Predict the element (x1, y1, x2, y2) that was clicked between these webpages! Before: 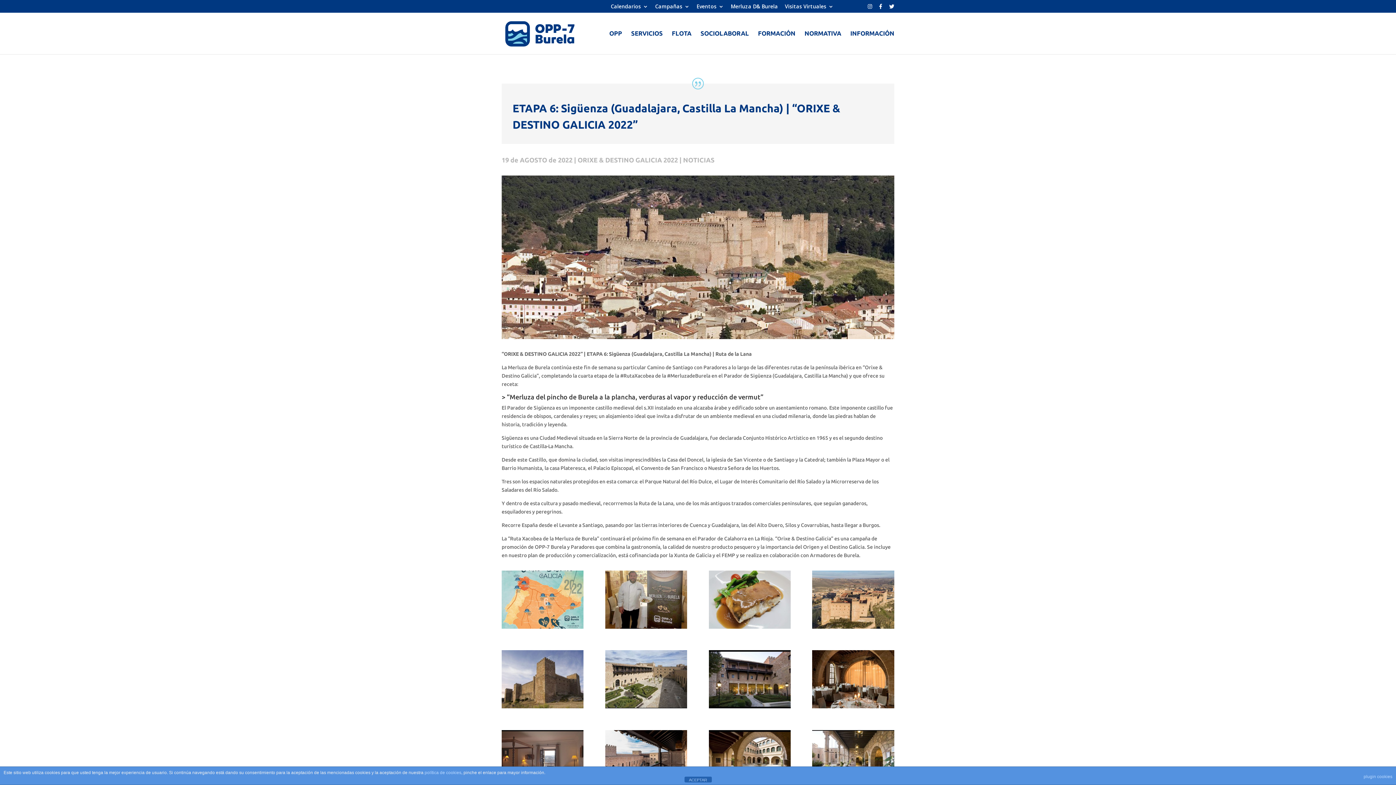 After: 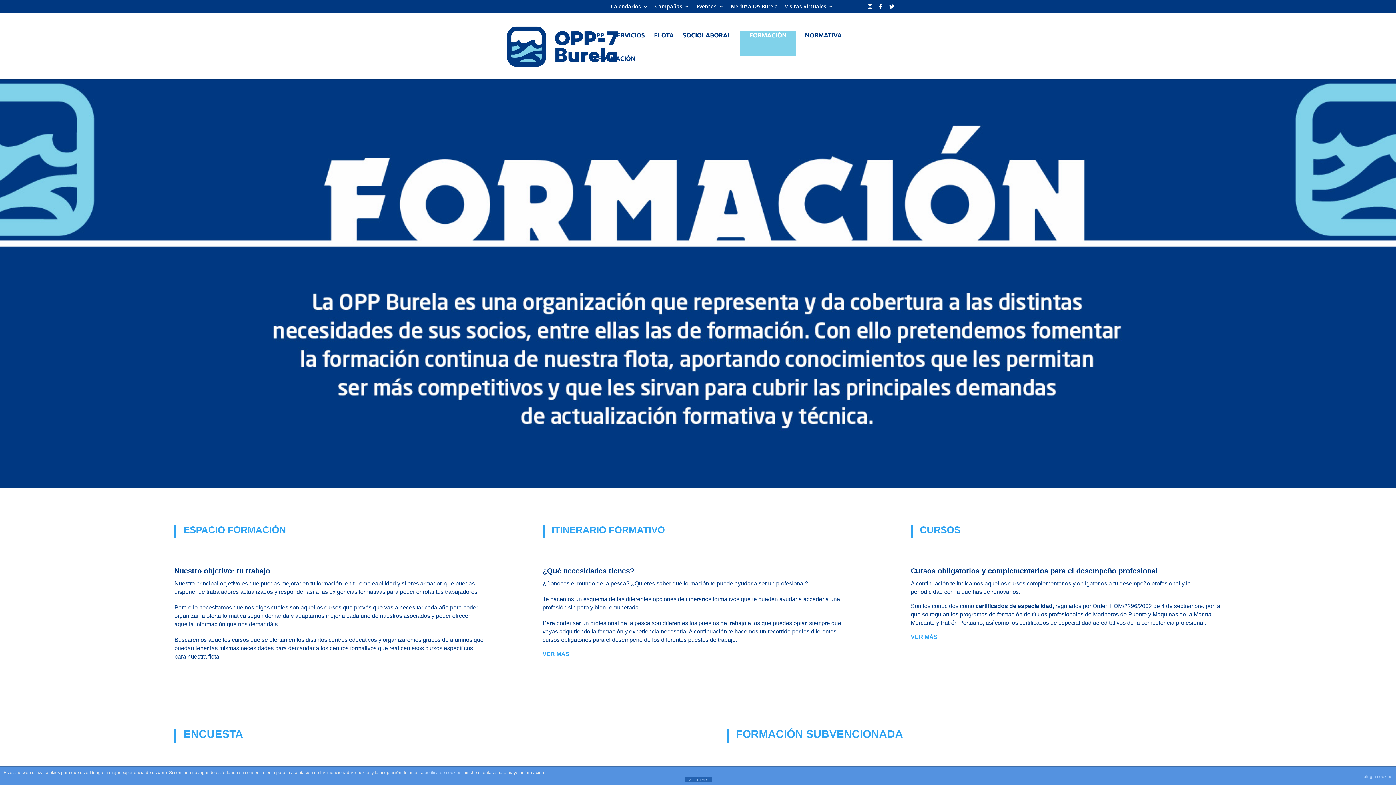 Action: label: FORMACIÓN bbox: (758, 30, 795, 54)